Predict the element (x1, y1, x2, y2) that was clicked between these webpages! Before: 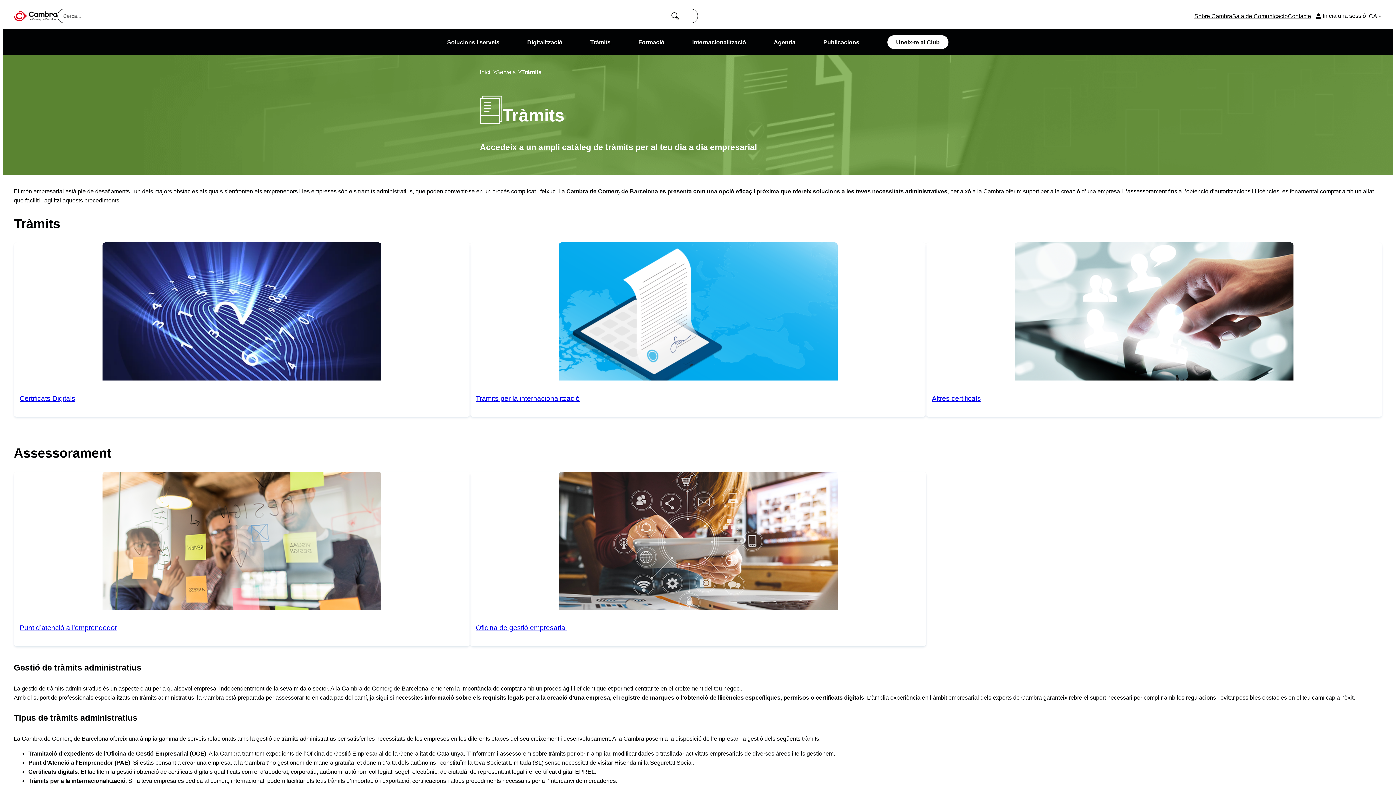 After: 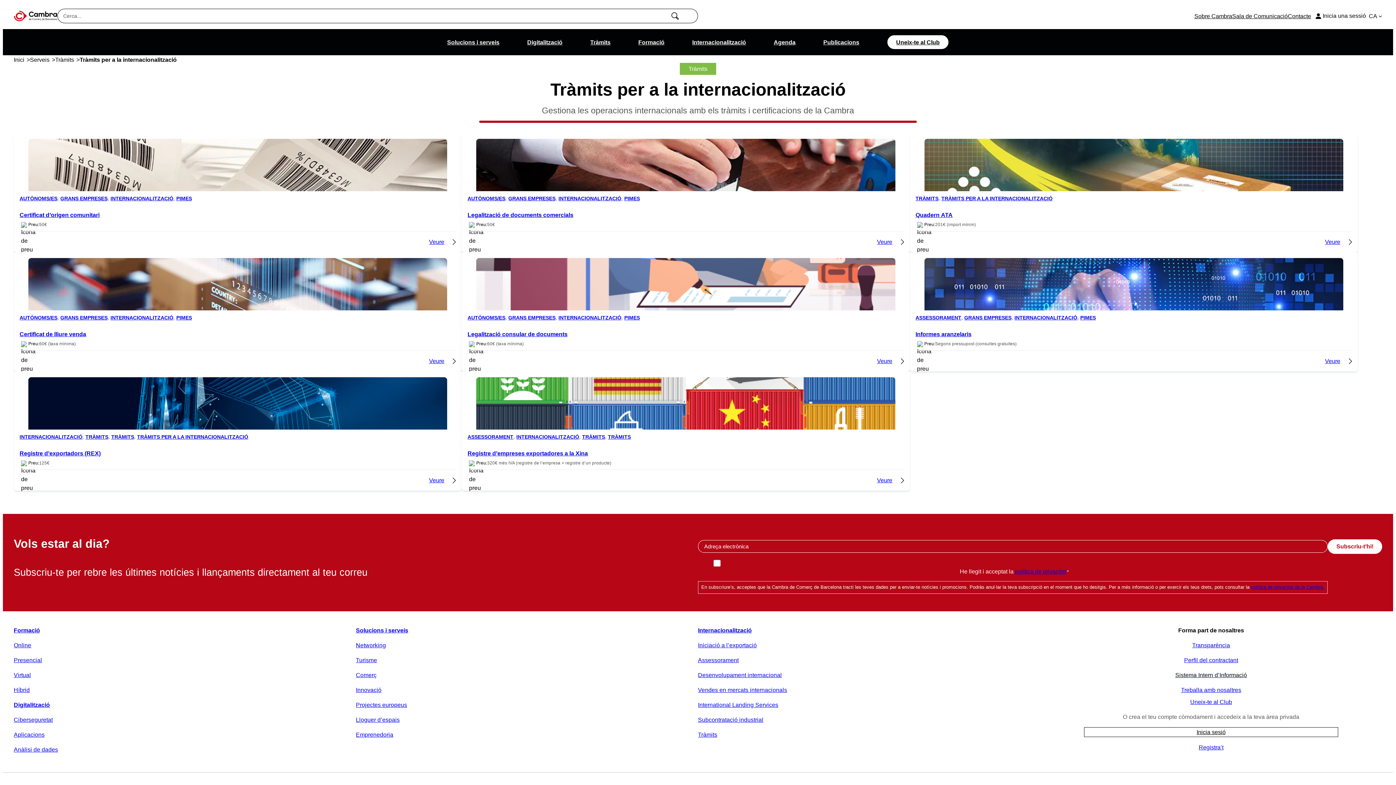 Action: bbox: (475, 394, 579, 402) label: Tràmits per la internacionalització